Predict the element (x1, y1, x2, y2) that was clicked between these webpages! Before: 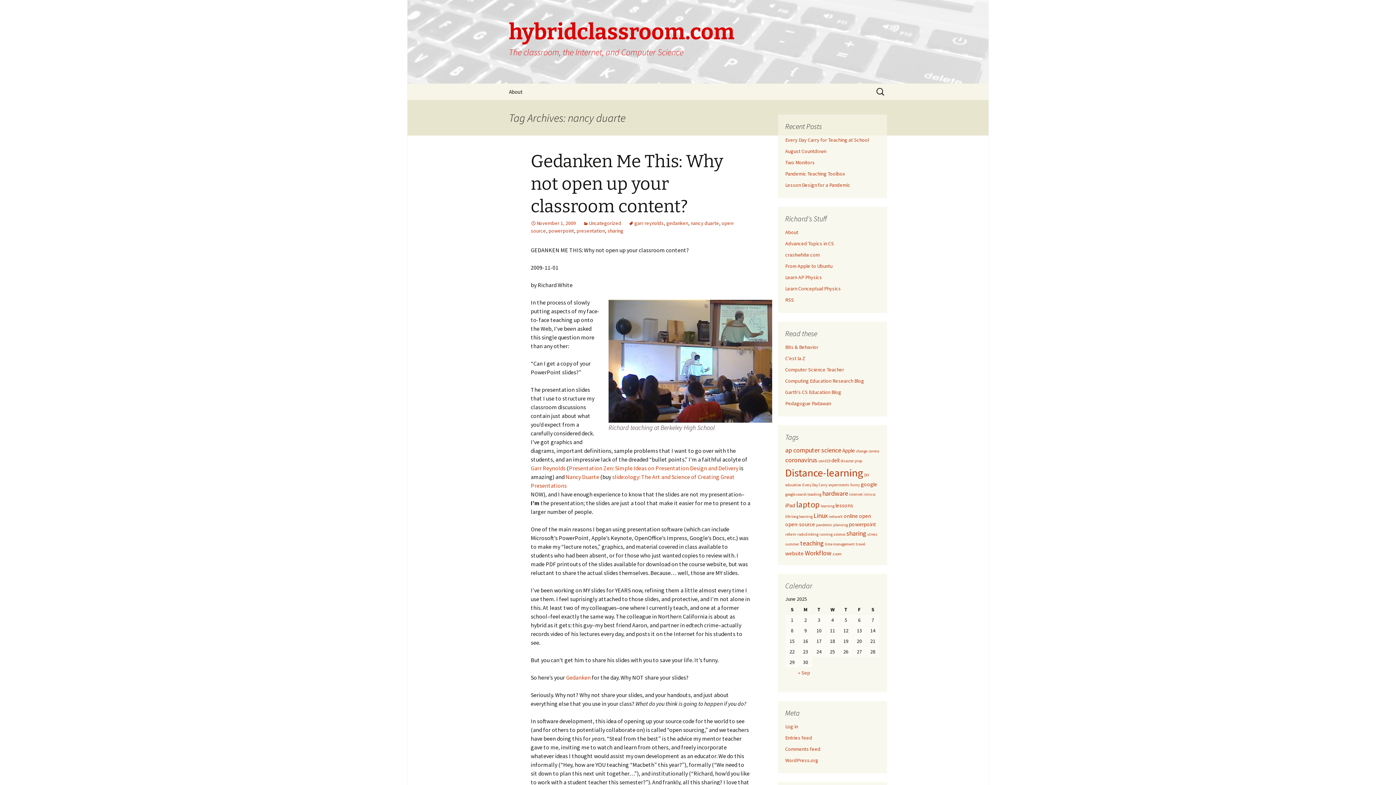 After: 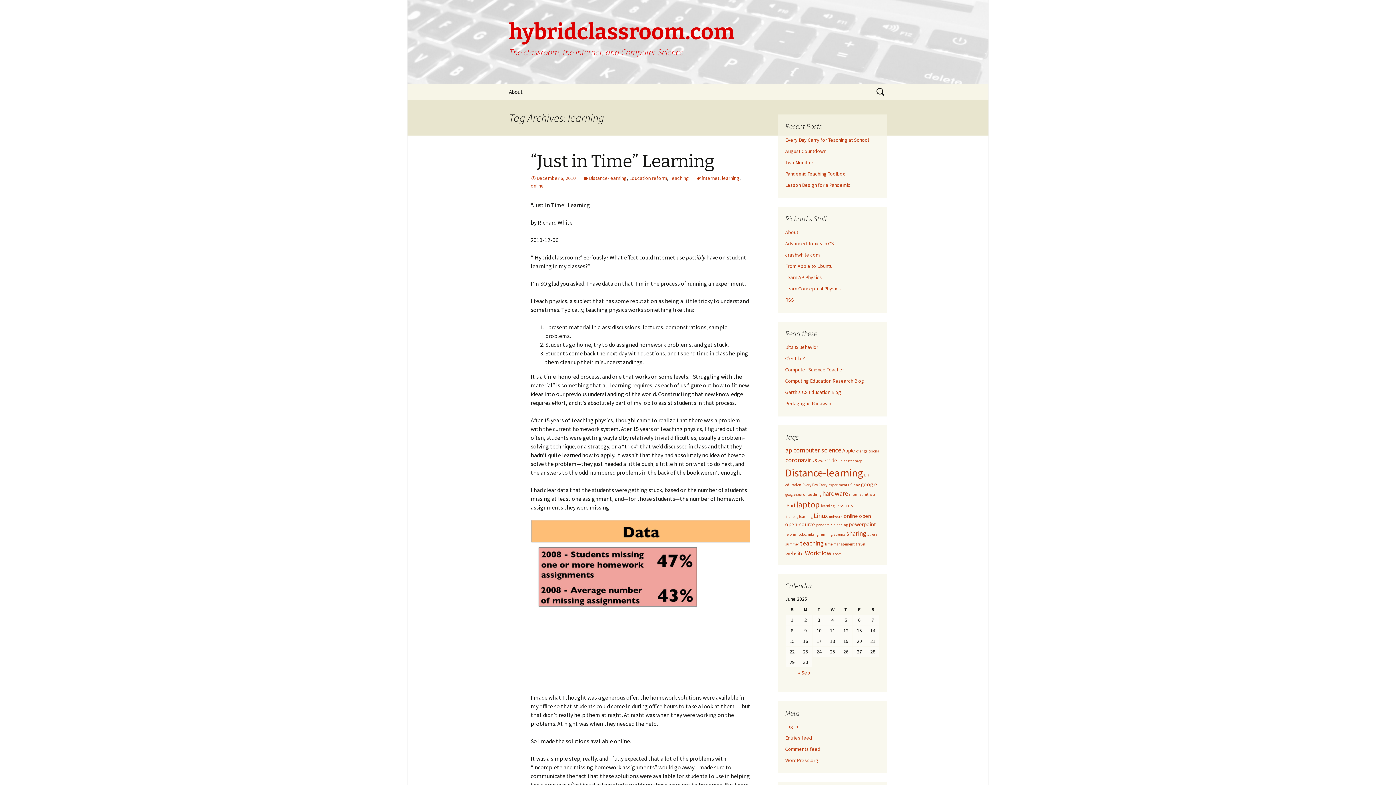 Action: label: learning (1 item) bbox: (821, 504, 834, 508)